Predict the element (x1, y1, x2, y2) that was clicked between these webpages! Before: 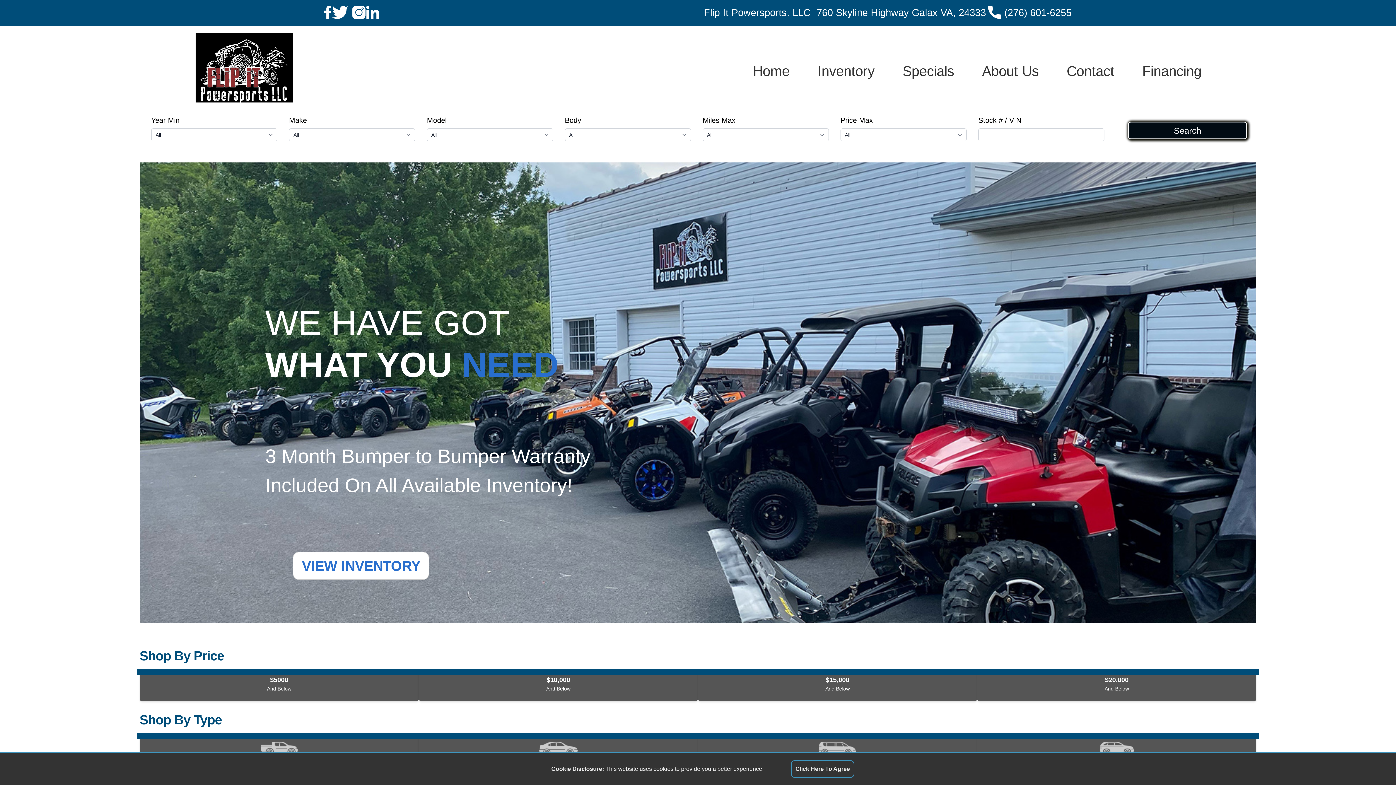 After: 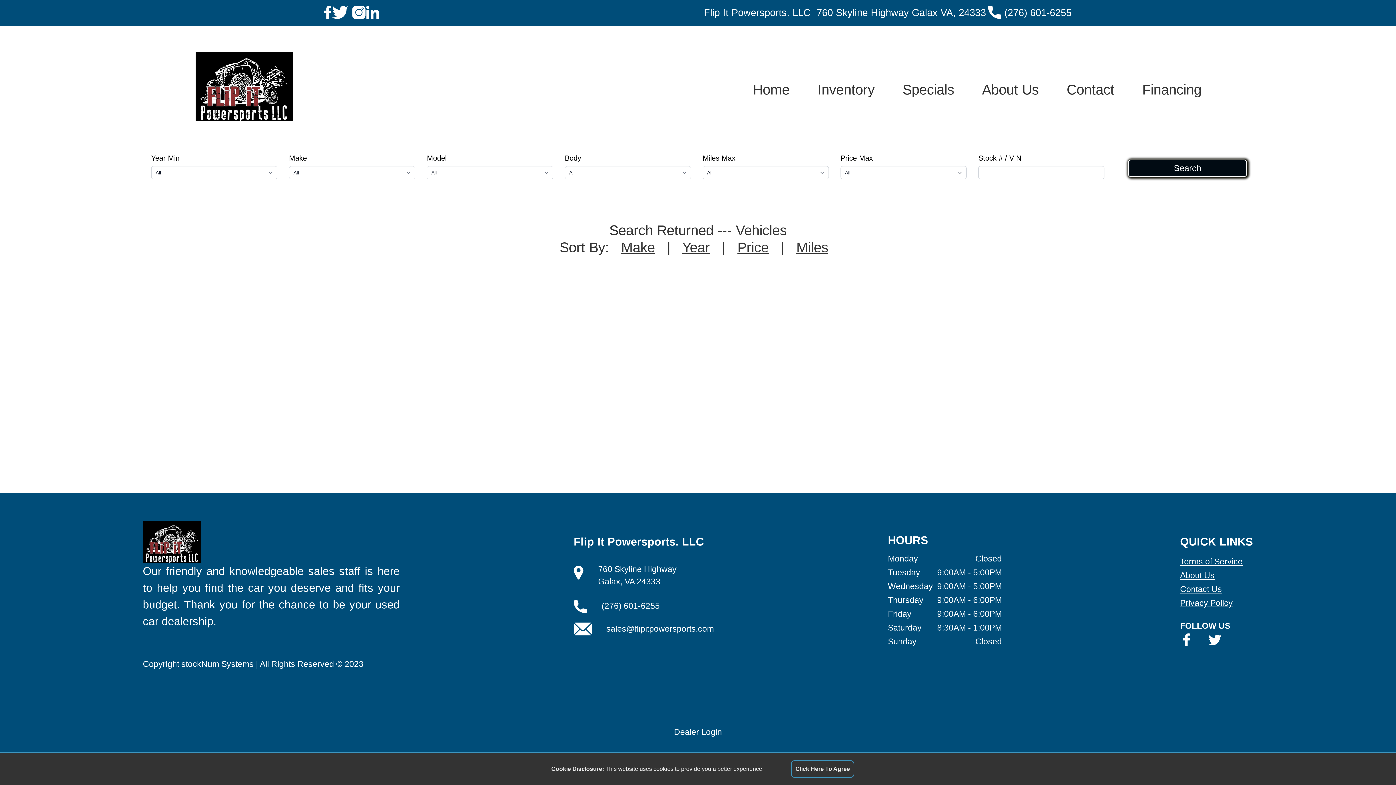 Action: label: Specials bbox: (888, 57, 968, 84)